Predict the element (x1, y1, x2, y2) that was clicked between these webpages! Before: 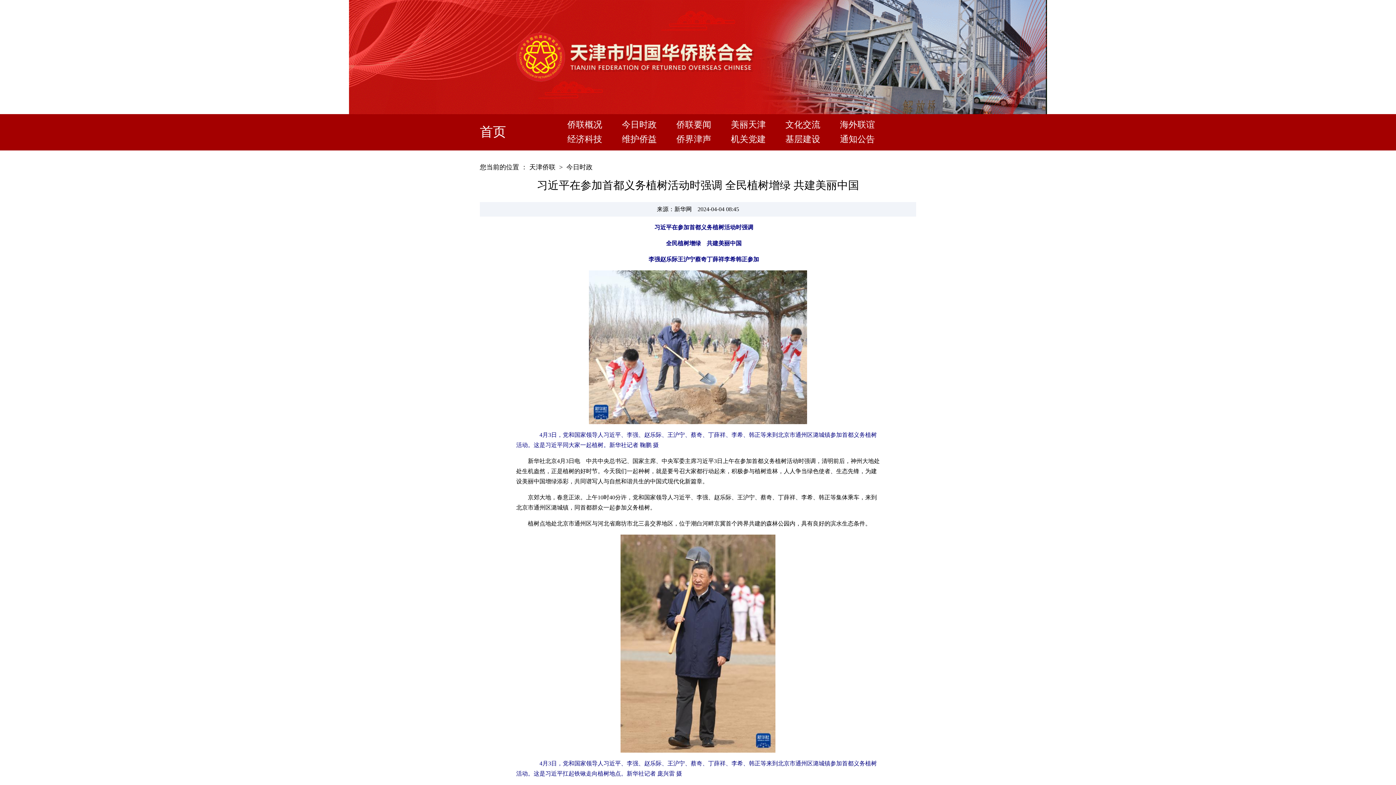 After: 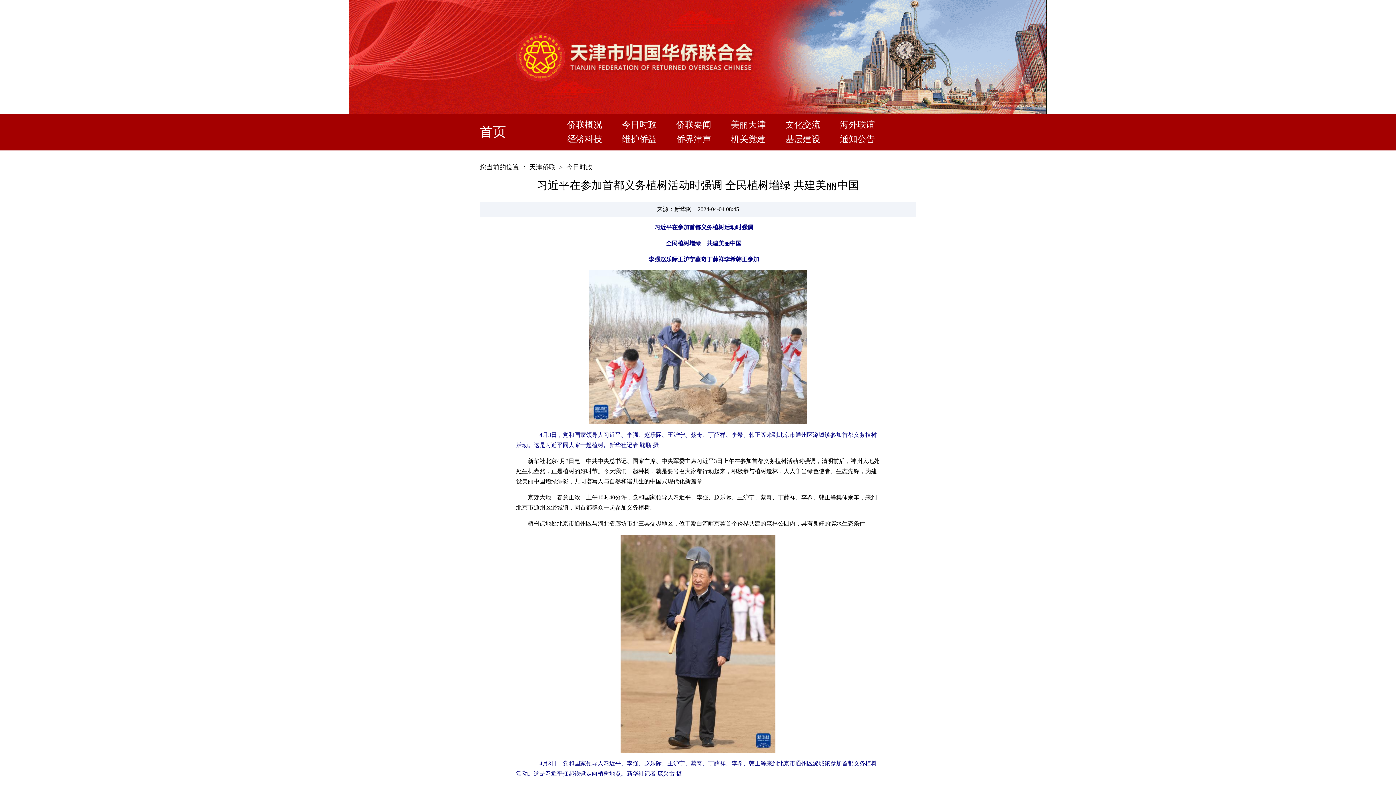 Action: label: 美丽天津 bbox: (731, 120, 766, 129)